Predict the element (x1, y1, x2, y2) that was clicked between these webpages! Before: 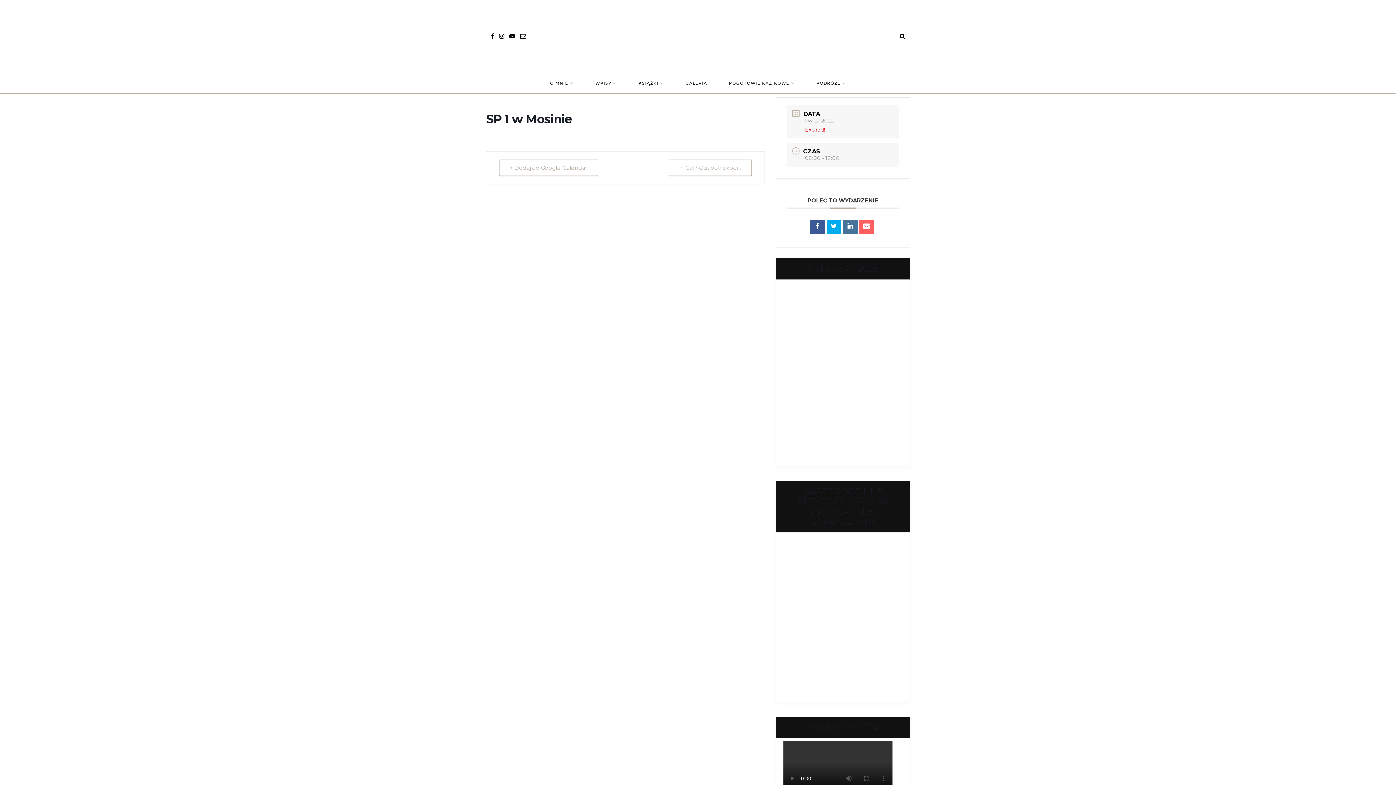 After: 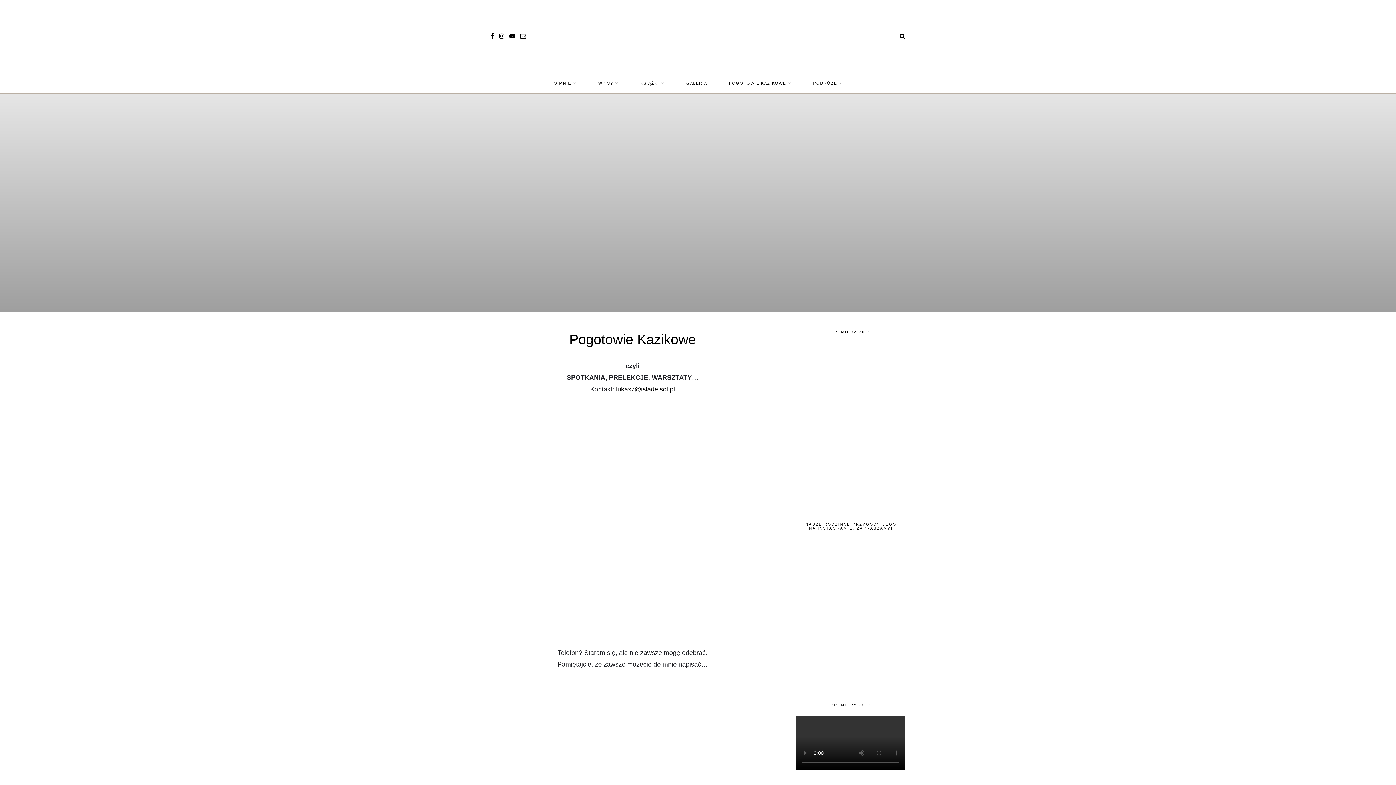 Action: label: POGOTOWIE KAZIKOWE bbox: (729, 73, 794, 93)